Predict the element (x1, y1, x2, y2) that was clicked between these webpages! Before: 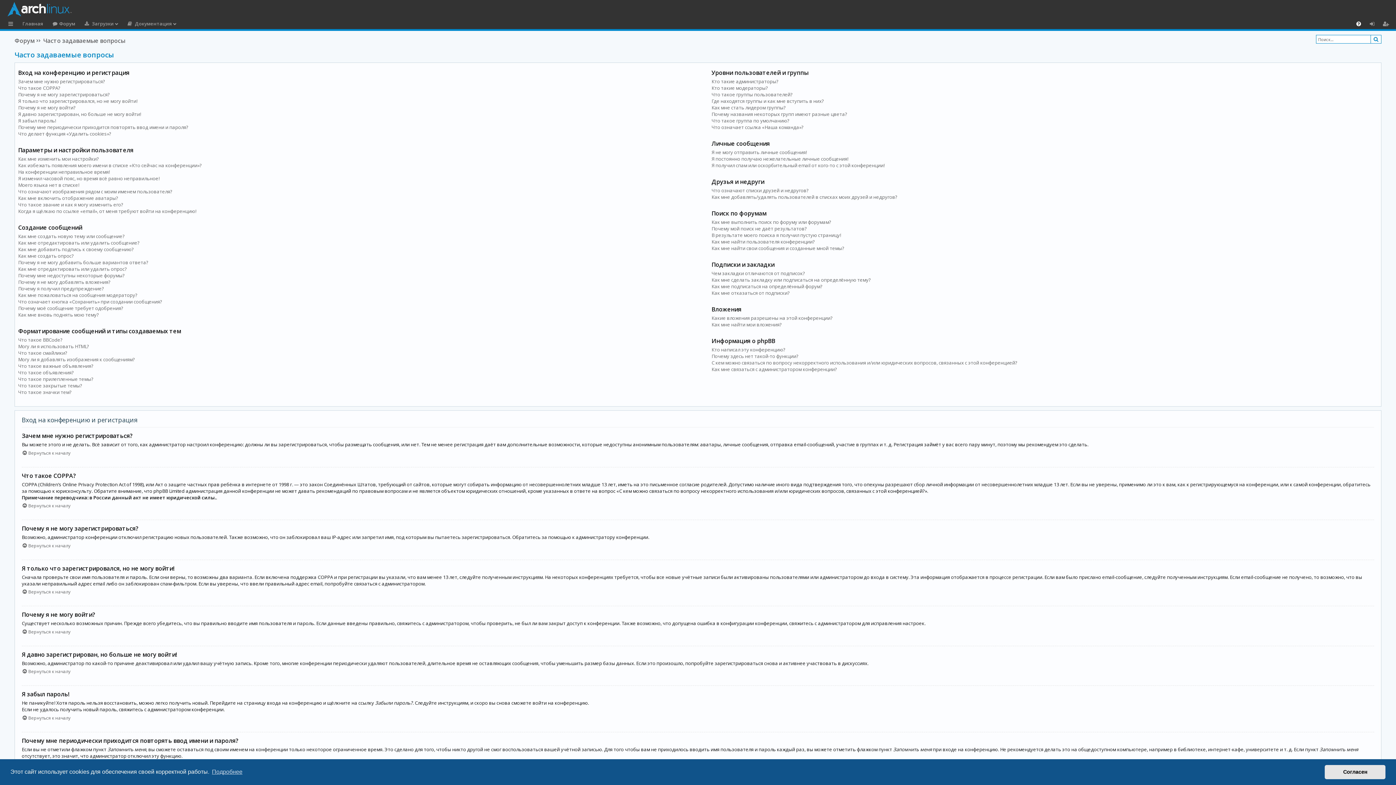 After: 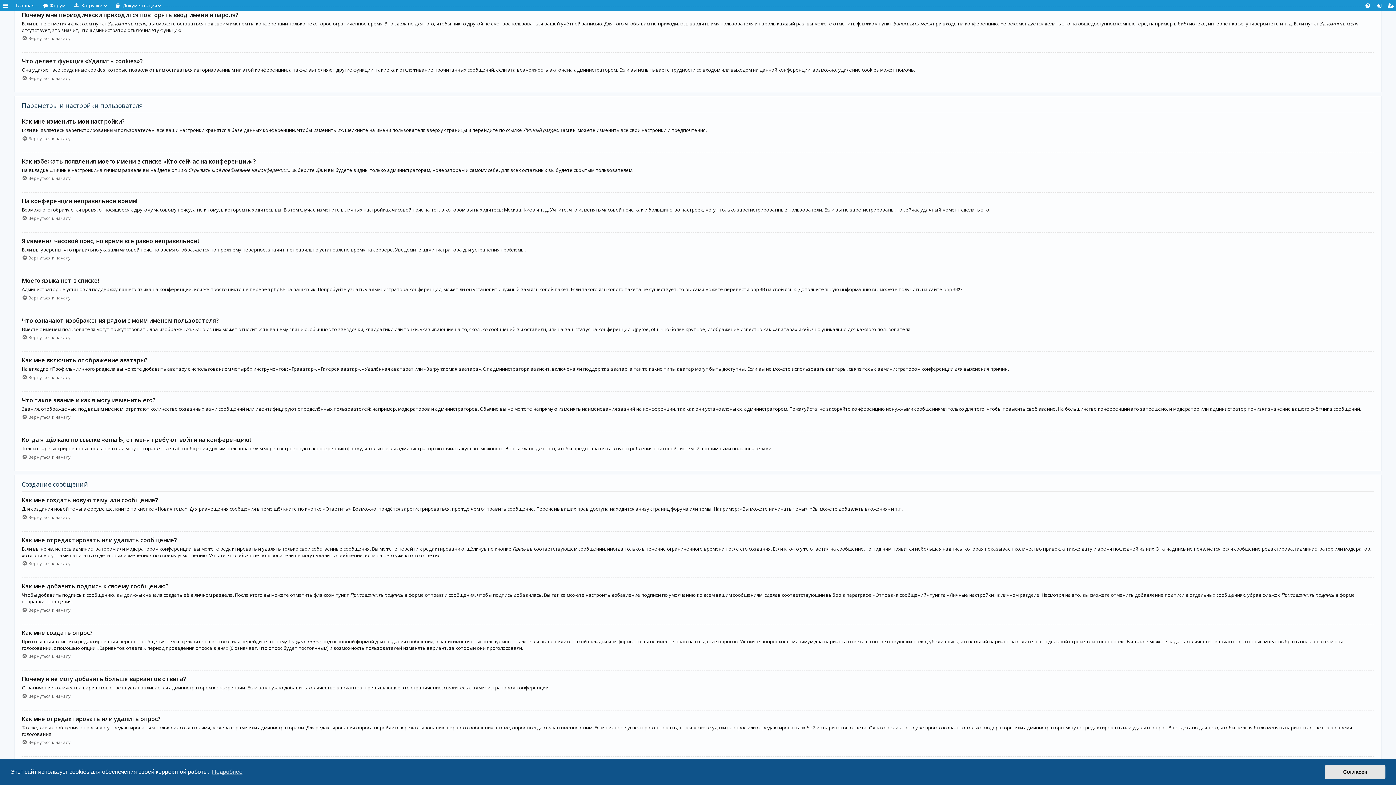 Action: bbox: (18, 123, 188, 130) label: Почему мне периодически приходится повторять ввод имени и пароля?